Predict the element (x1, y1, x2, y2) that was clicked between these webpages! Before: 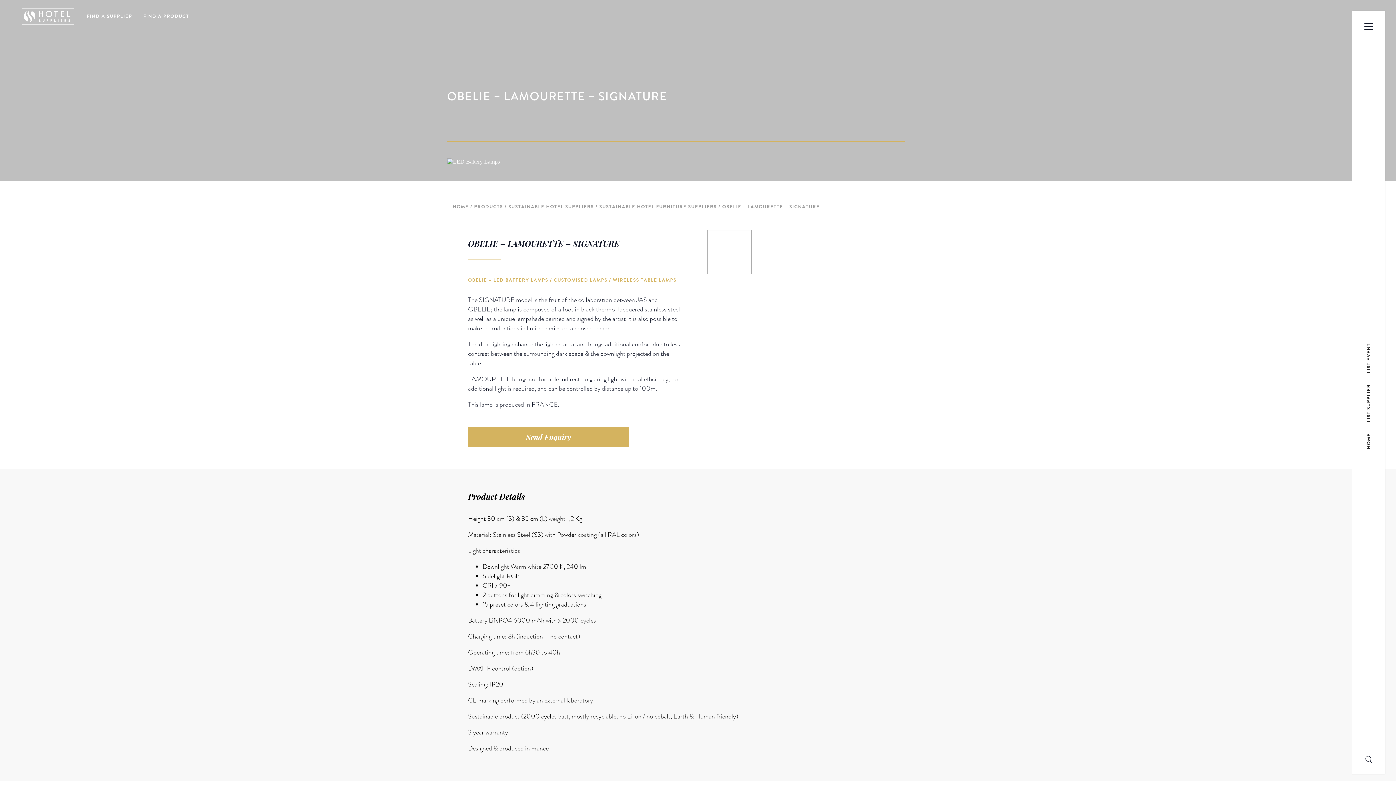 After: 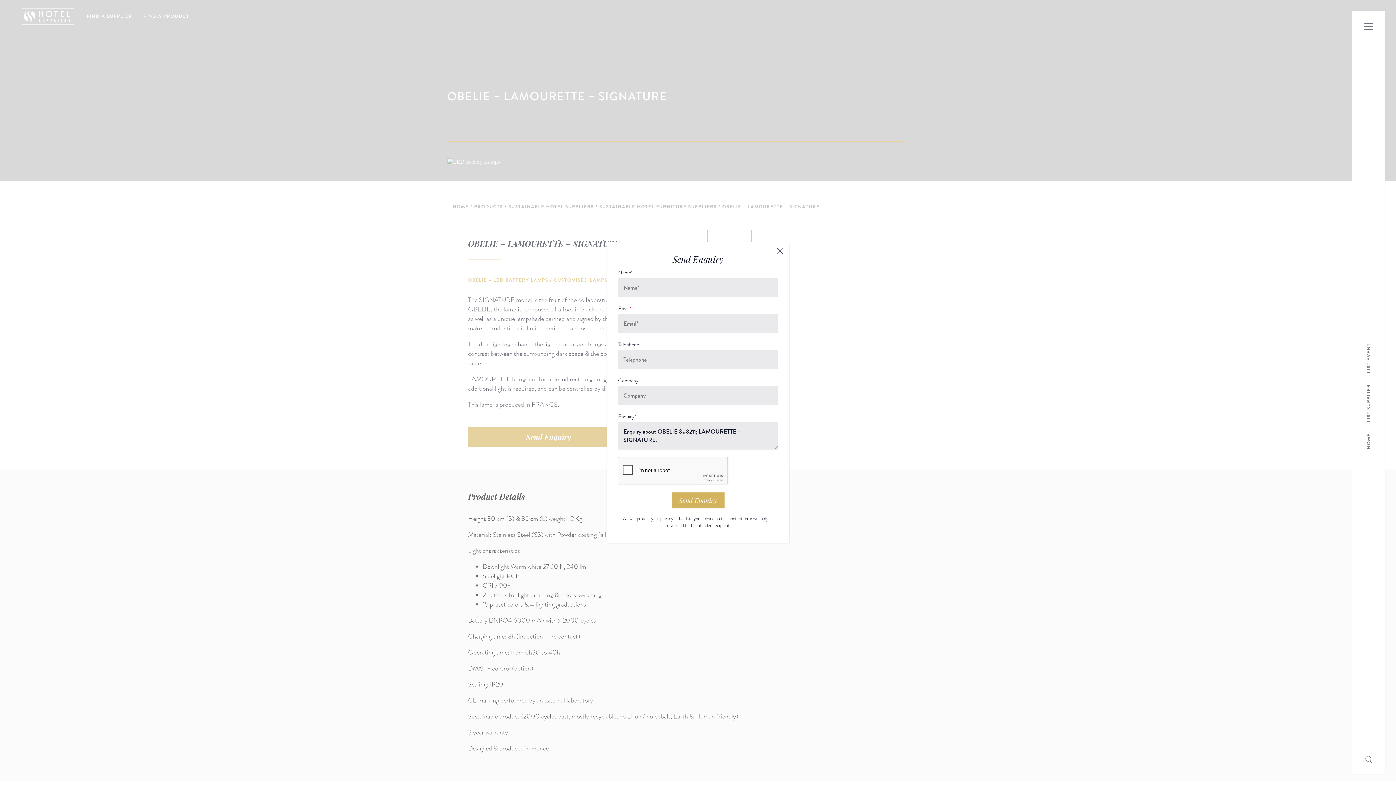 Action: bbox: (468, 426, 629, 447) label: Send Enquiry